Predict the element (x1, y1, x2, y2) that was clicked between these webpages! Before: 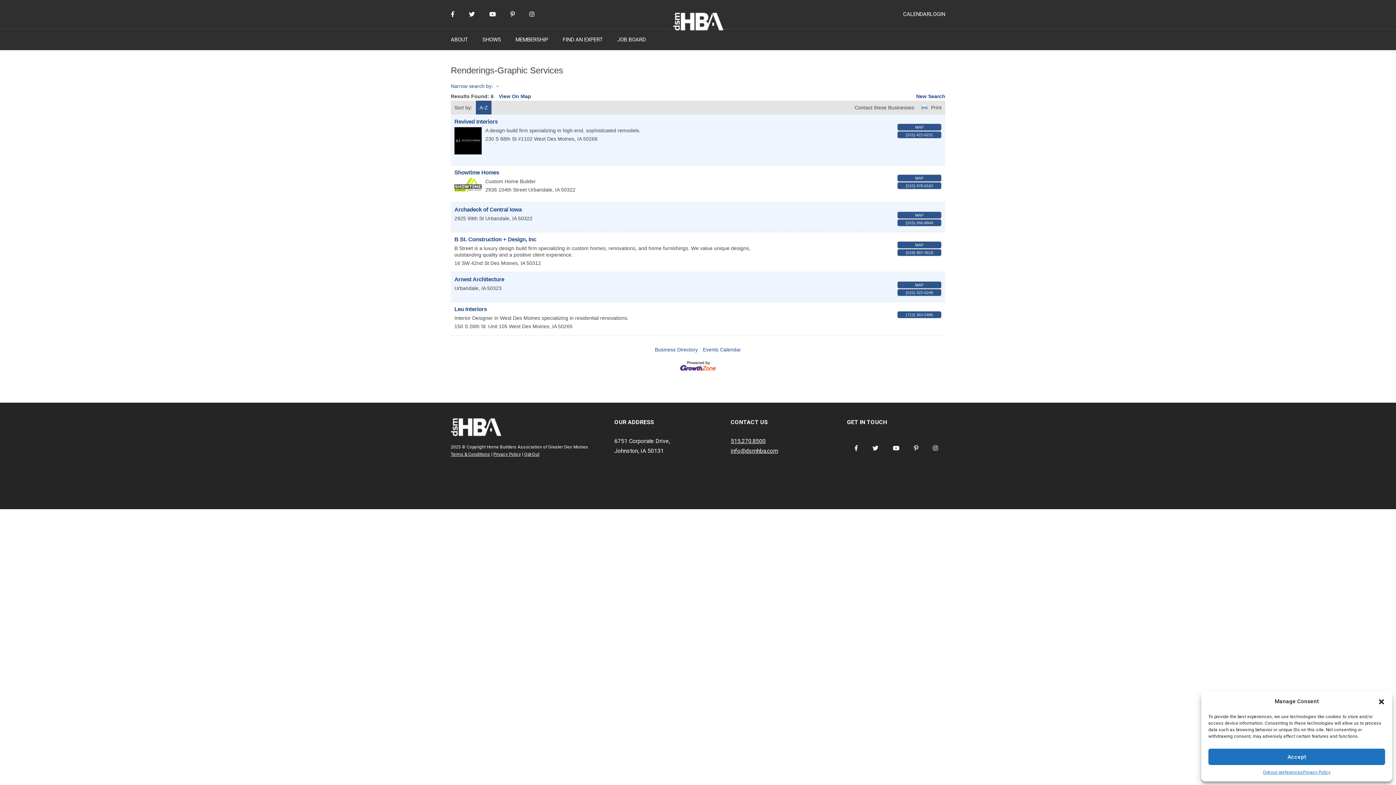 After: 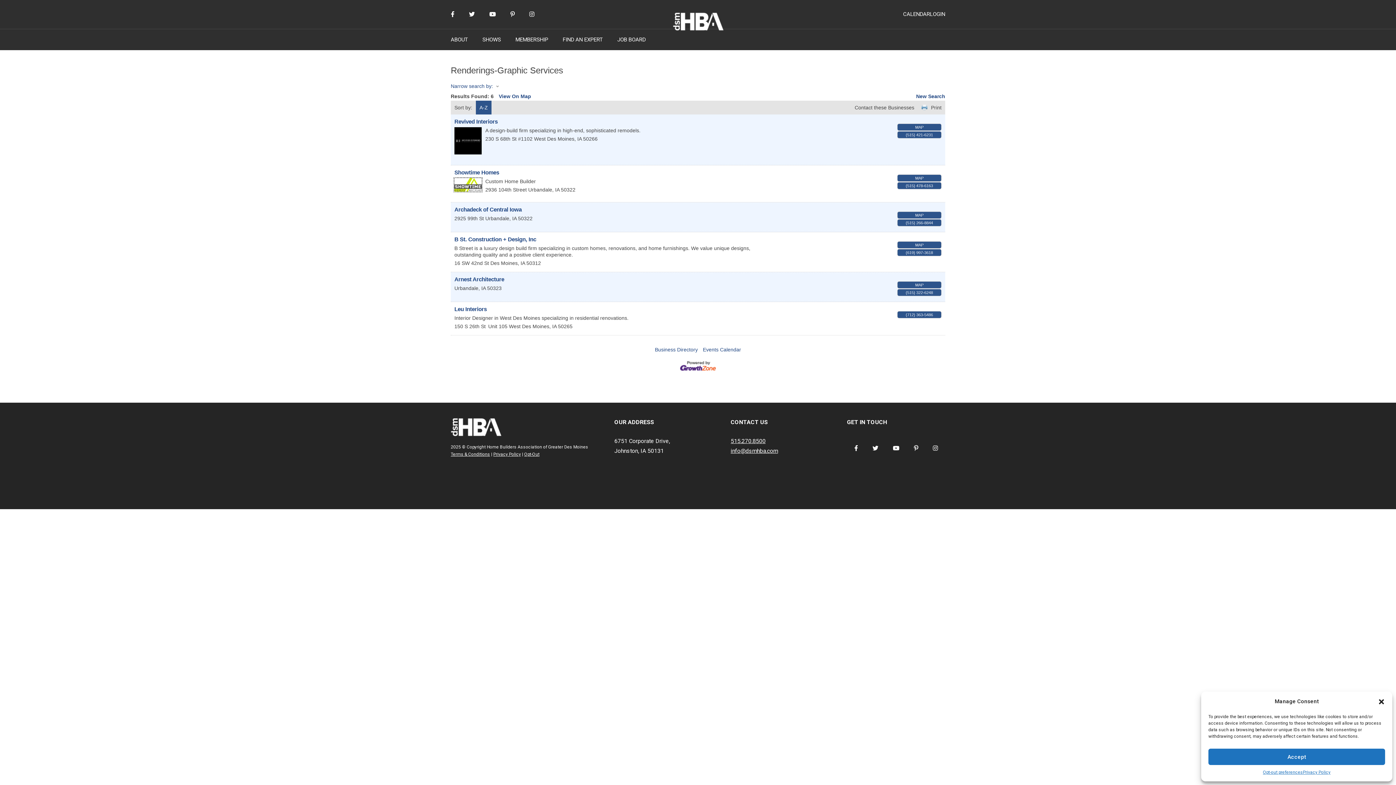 Action: bbox: (454, 186, 481, 192)